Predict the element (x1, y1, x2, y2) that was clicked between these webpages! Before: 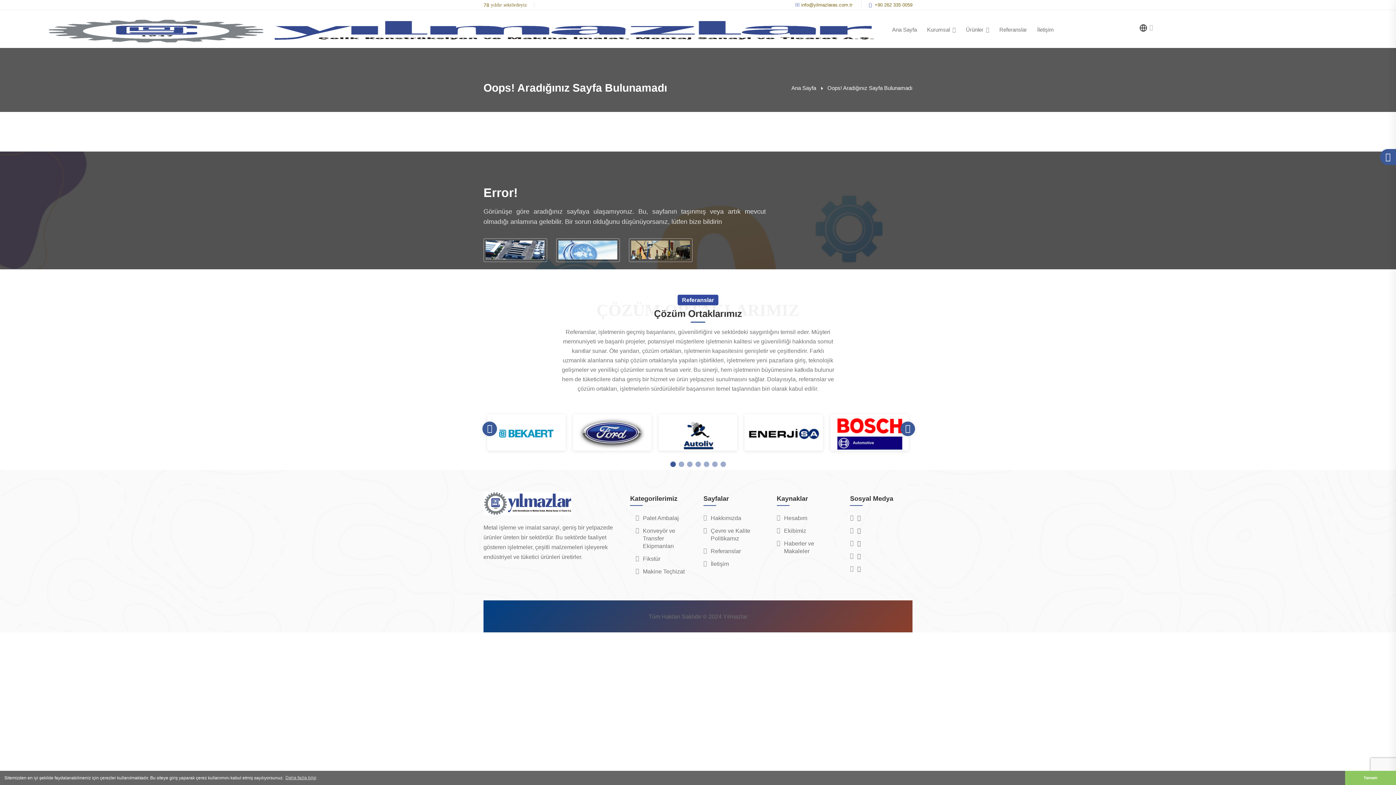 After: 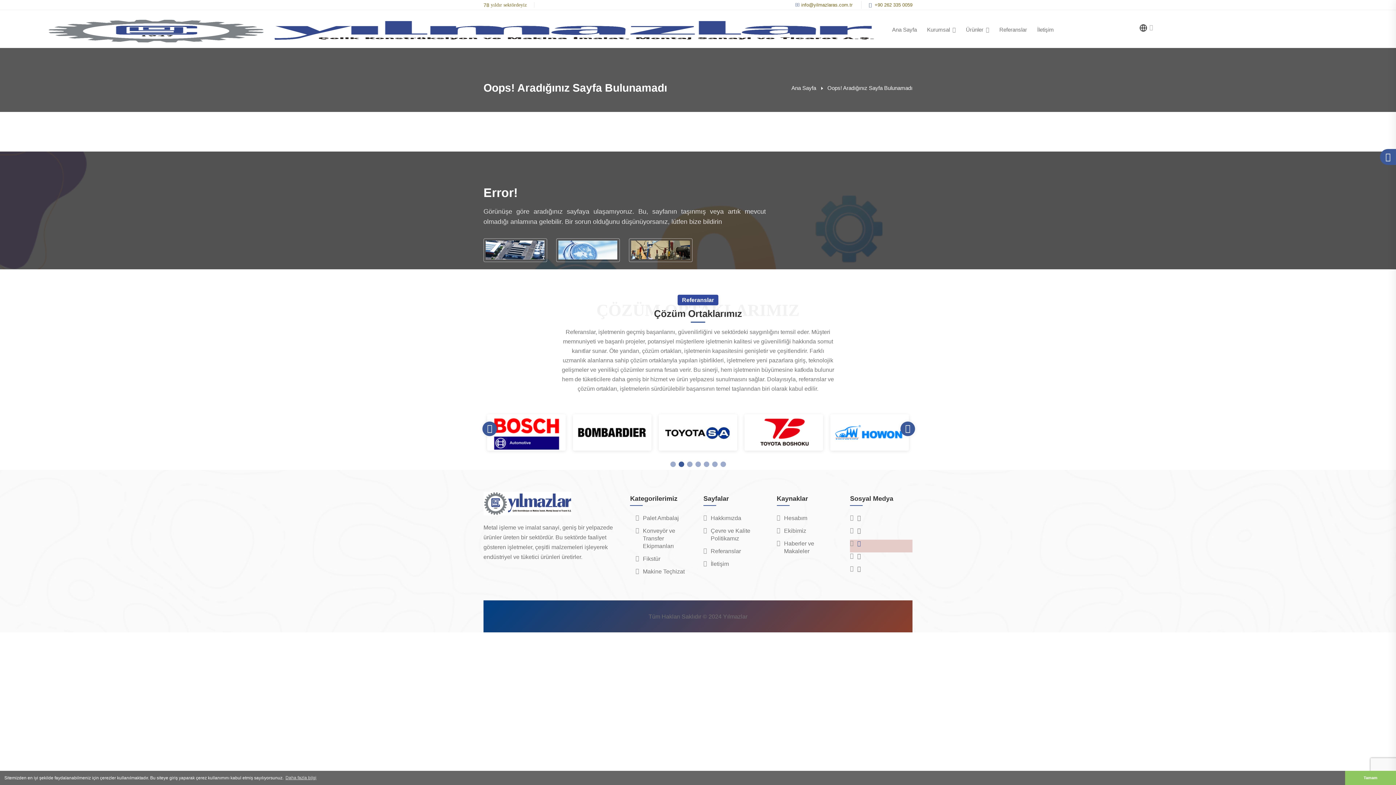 Action: bbox: (850, 540, 912, 552)